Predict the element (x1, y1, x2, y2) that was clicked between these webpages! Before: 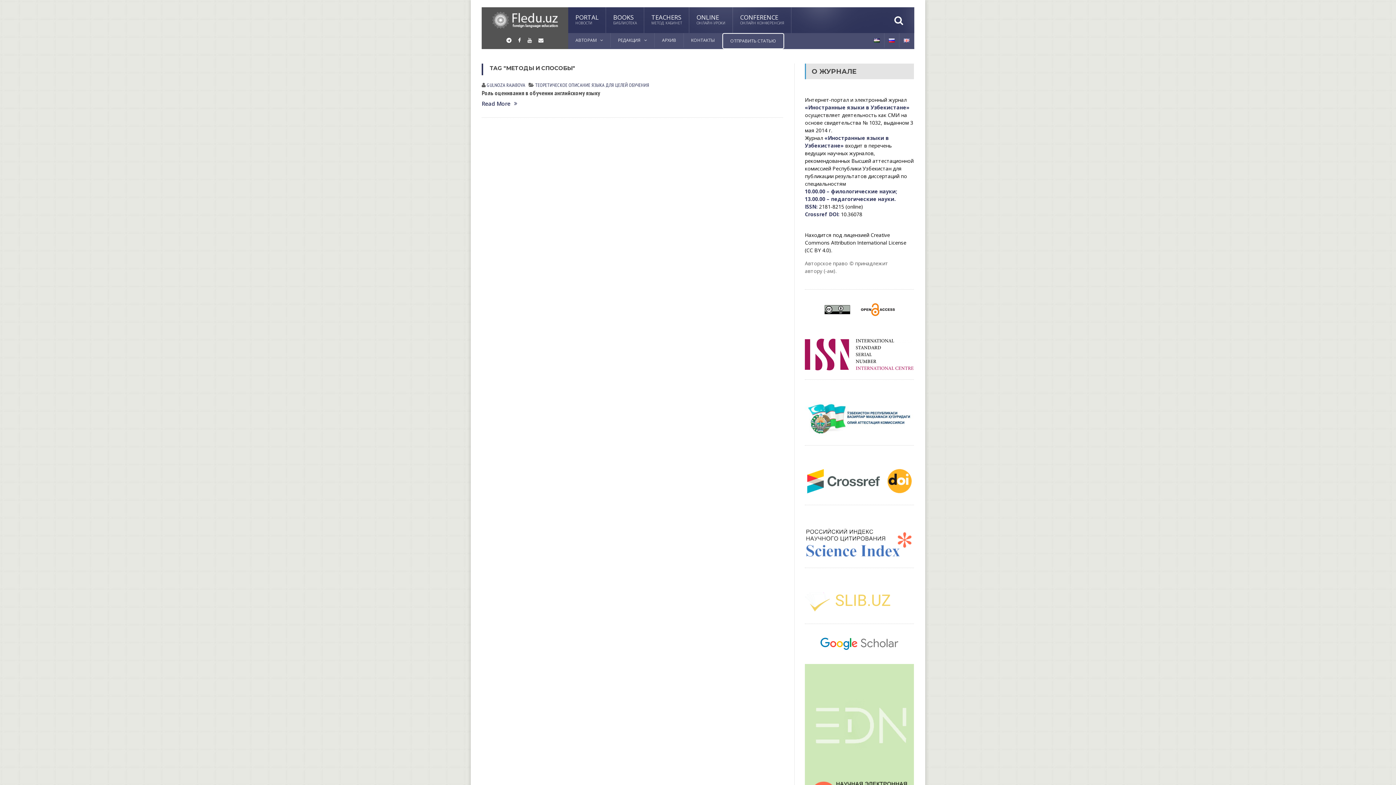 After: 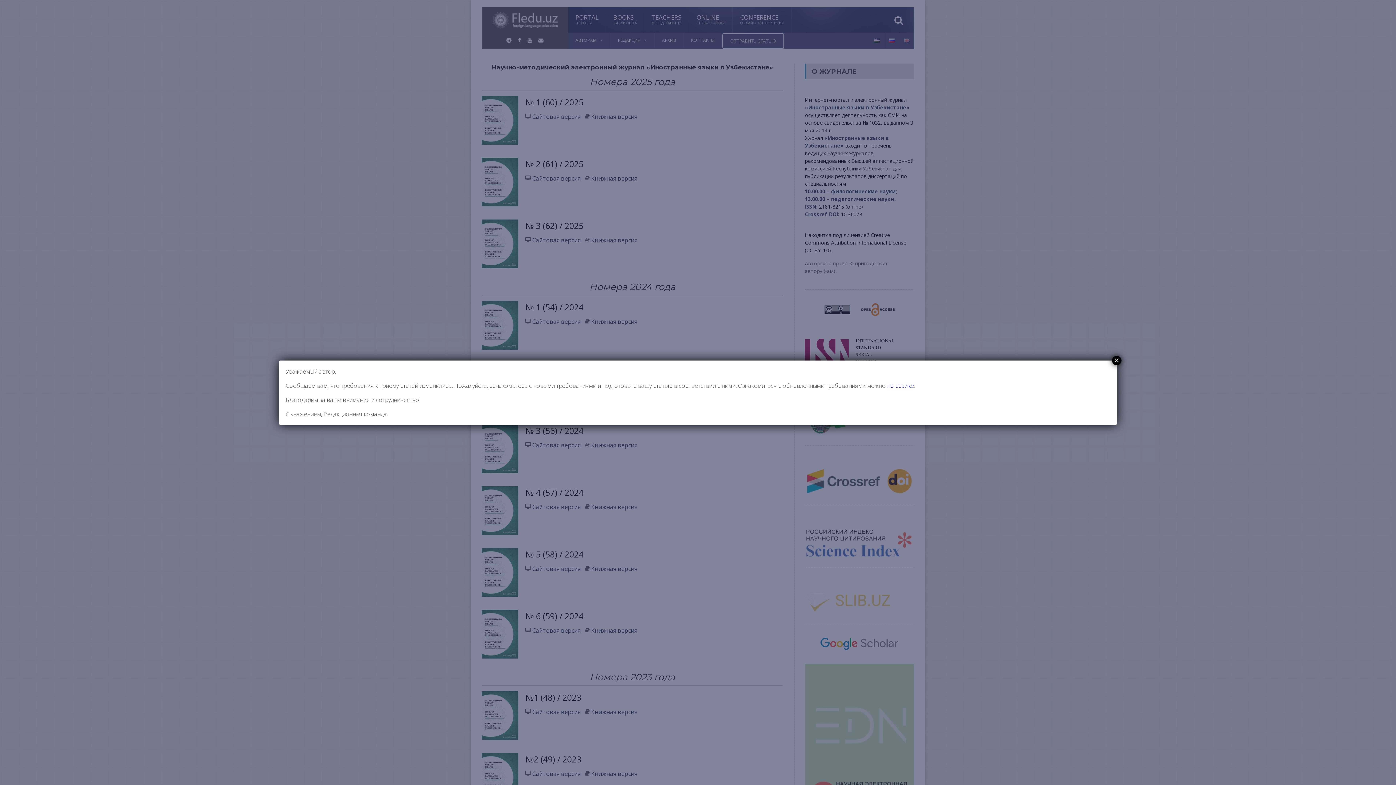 Action: label: АРХИВ bbox: (654, 33, 683, 47)